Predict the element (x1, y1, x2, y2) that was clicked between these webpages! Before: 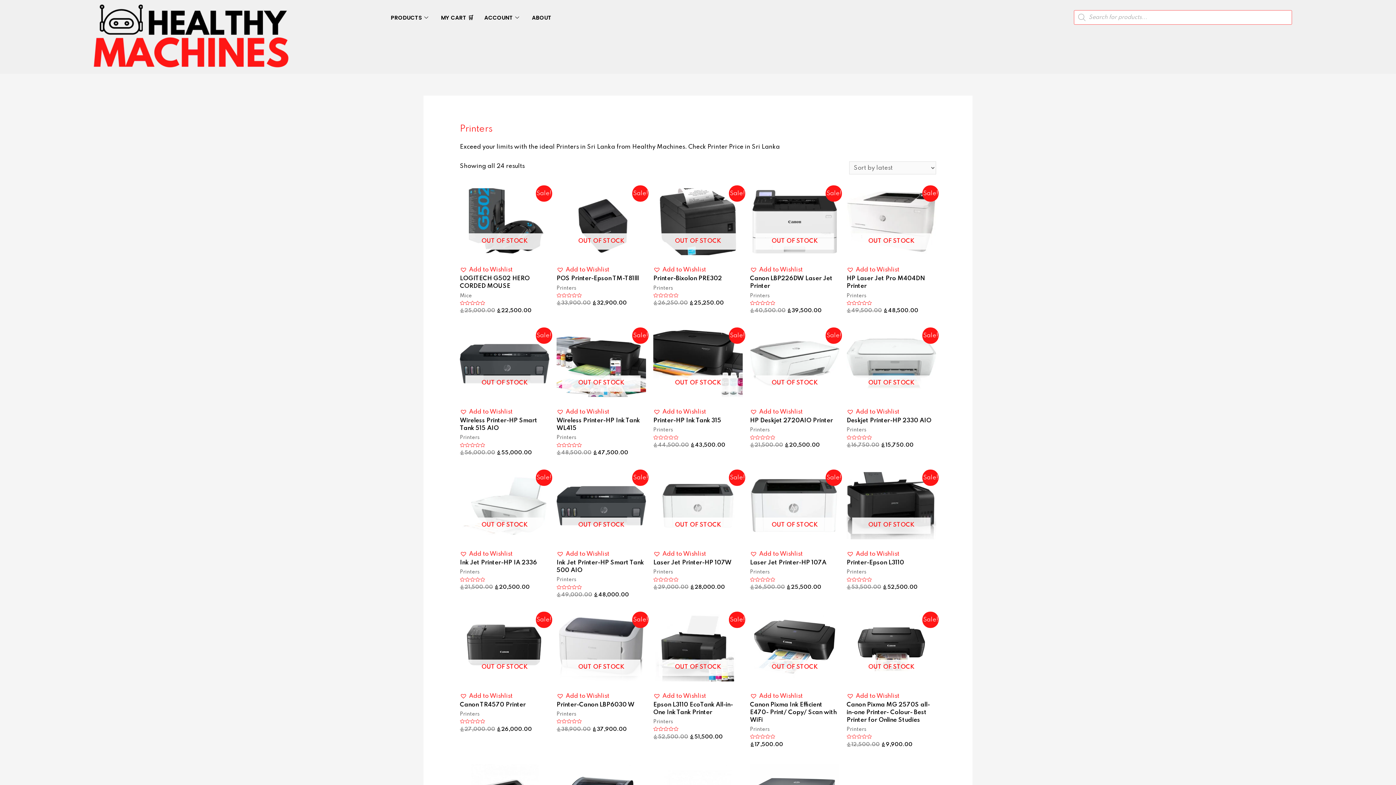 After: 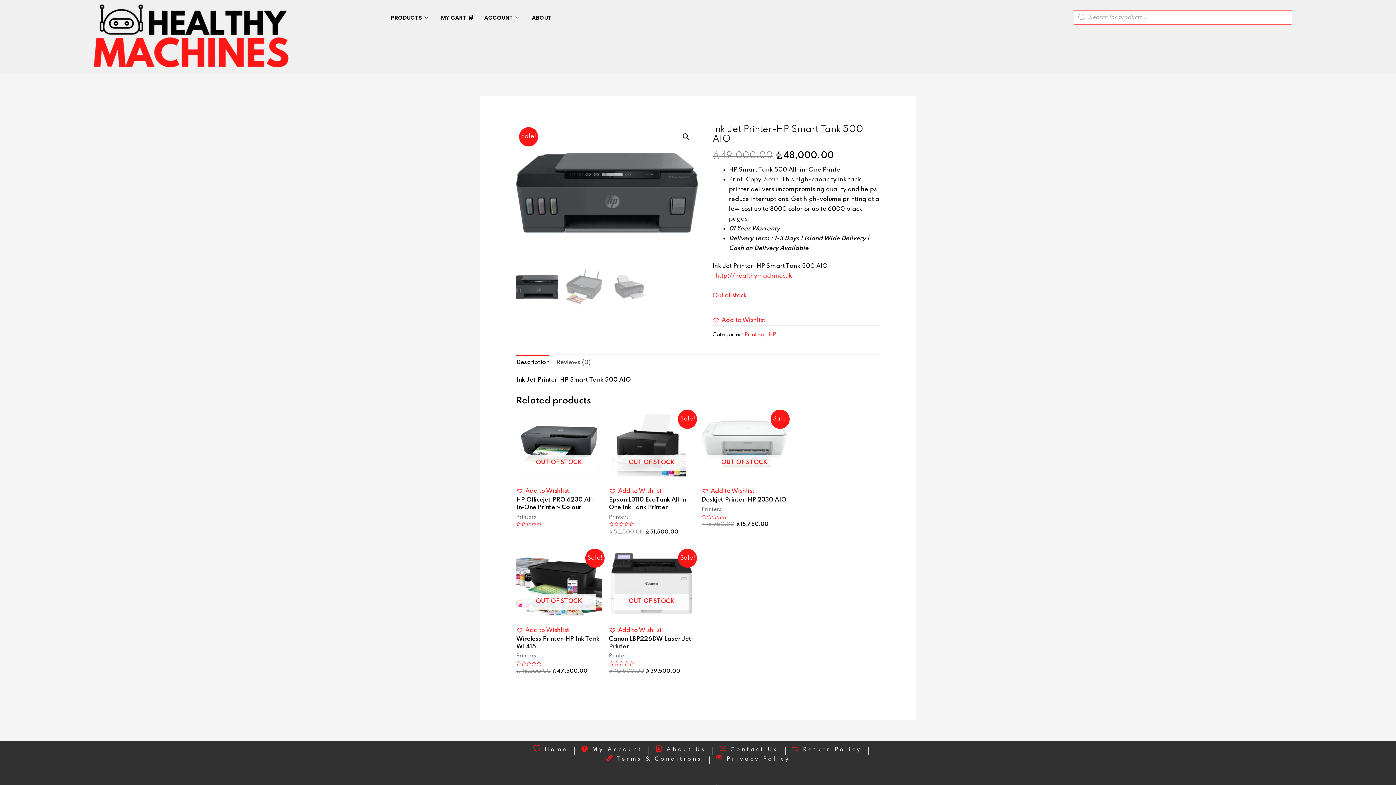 Action: label: Ink Jet Printer-HP Smart Tank 500 AIO bbox: (556, 559, 646, 574)